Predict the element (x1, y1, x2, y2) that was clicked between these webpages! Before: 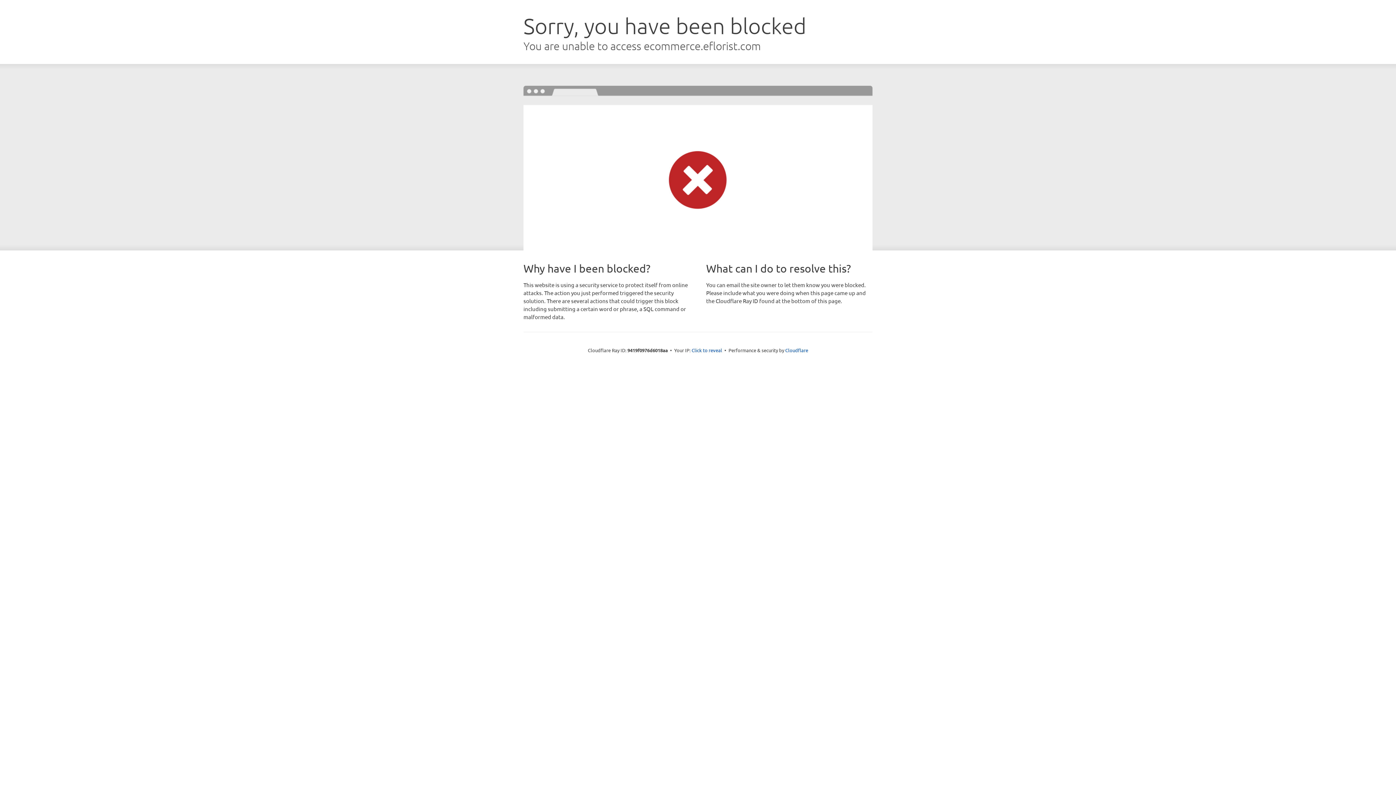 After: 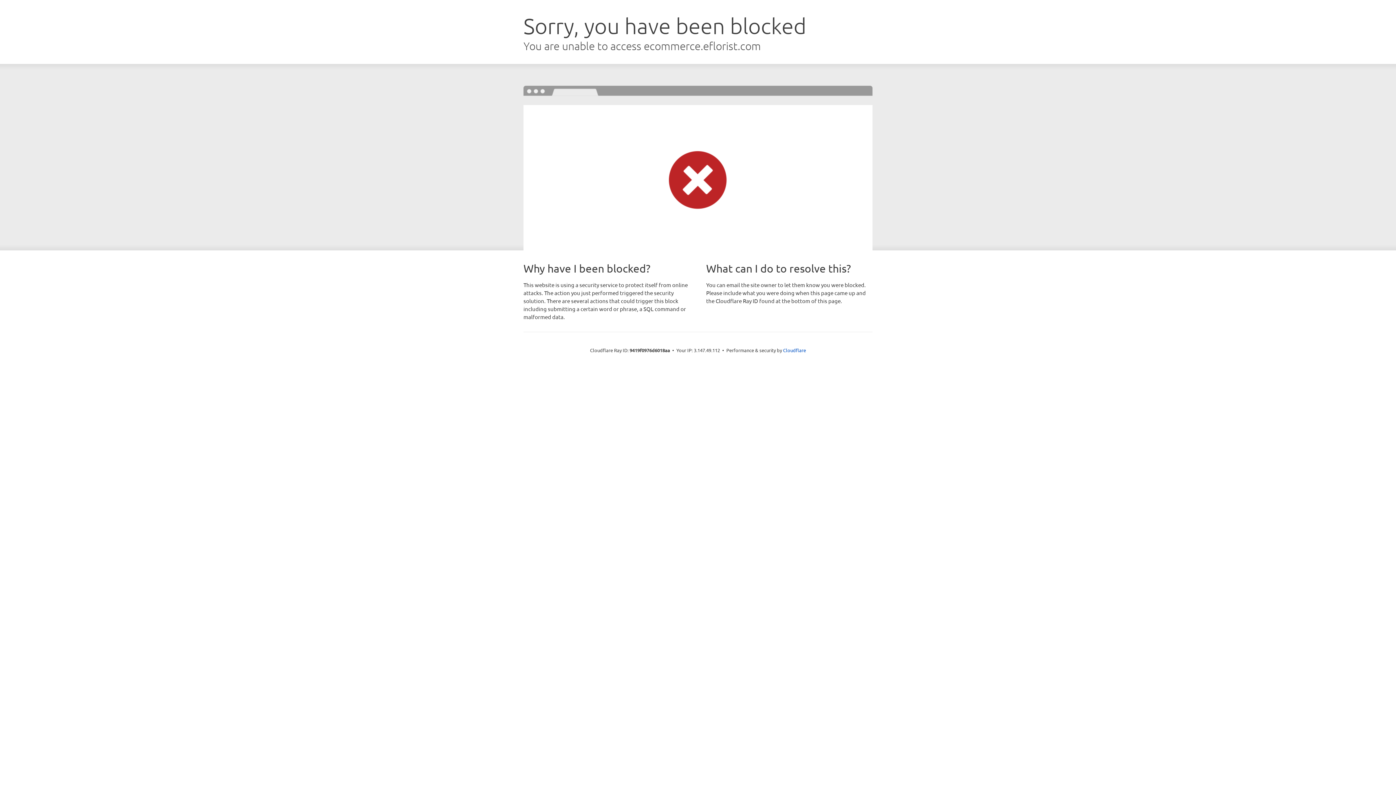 Action: label: Click to reveal bbox: (691, 346, 722, 353)